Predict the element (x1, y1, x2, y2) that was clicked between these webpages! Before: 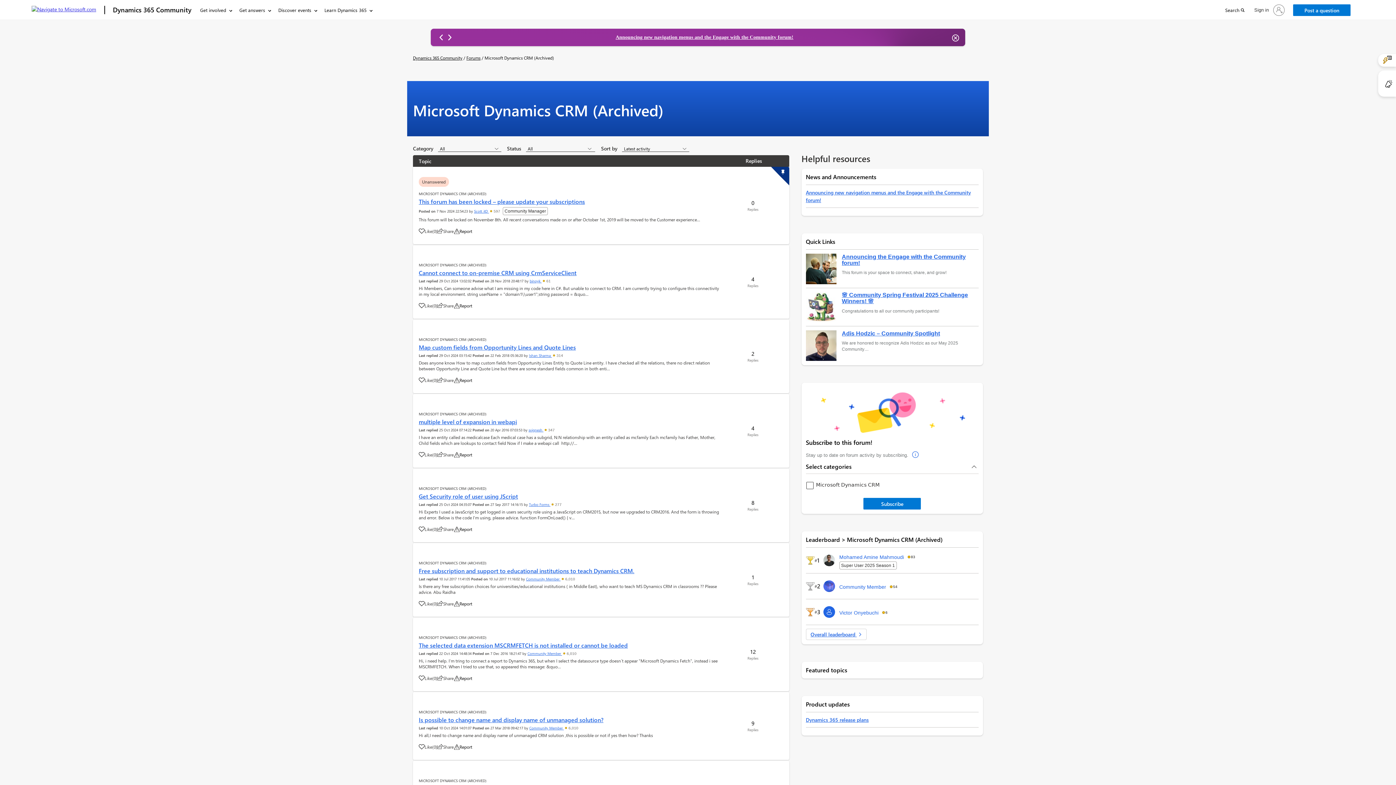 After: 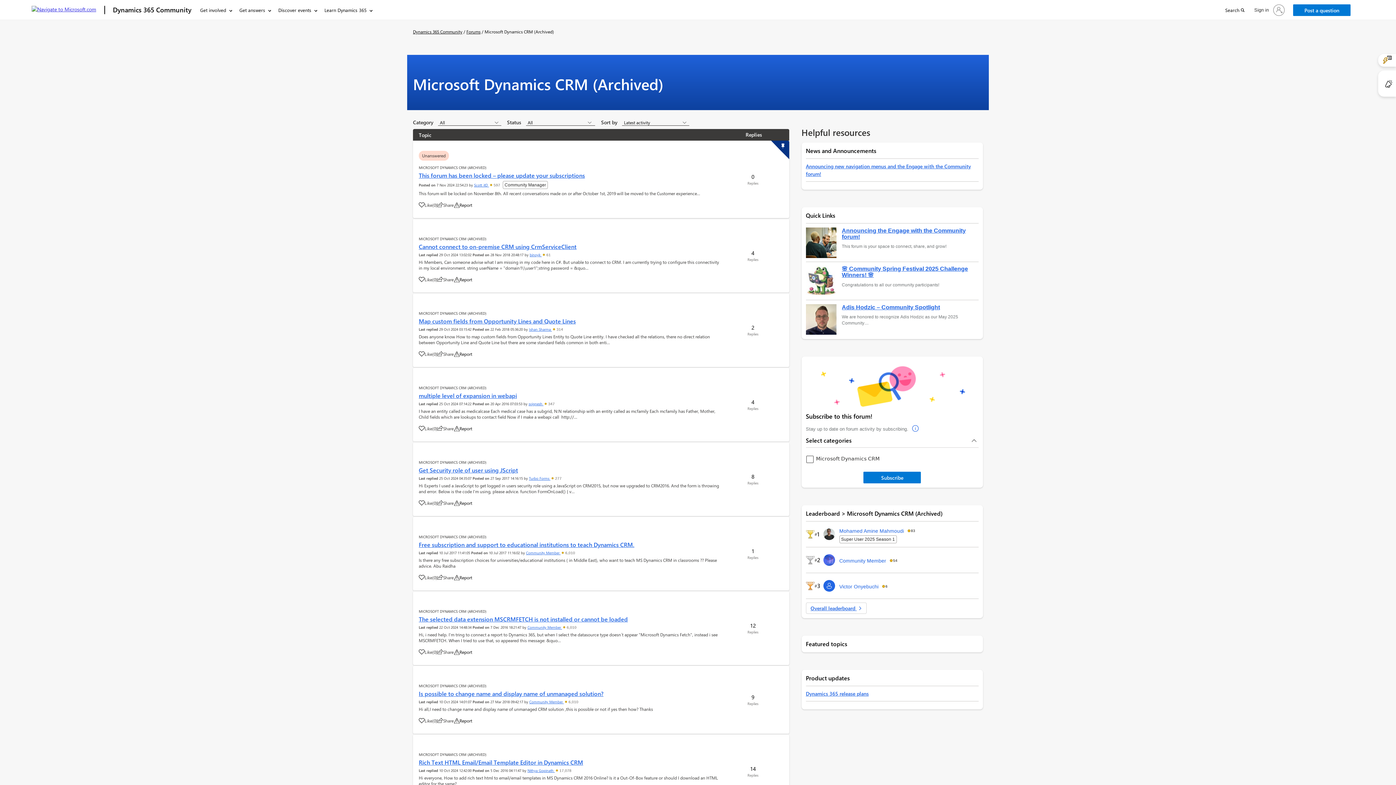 Action: bbox: (952, 33, 959, 41) label: Close announcement banner